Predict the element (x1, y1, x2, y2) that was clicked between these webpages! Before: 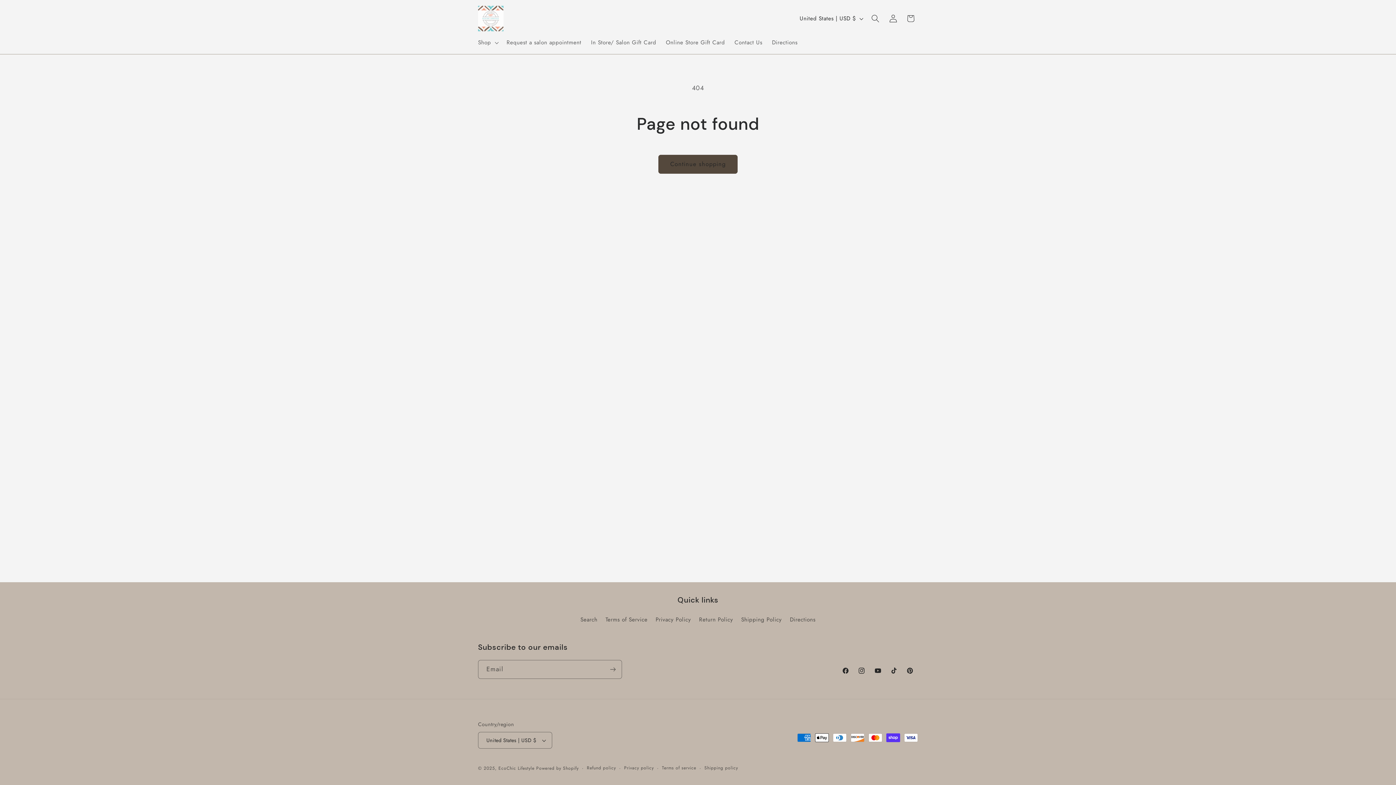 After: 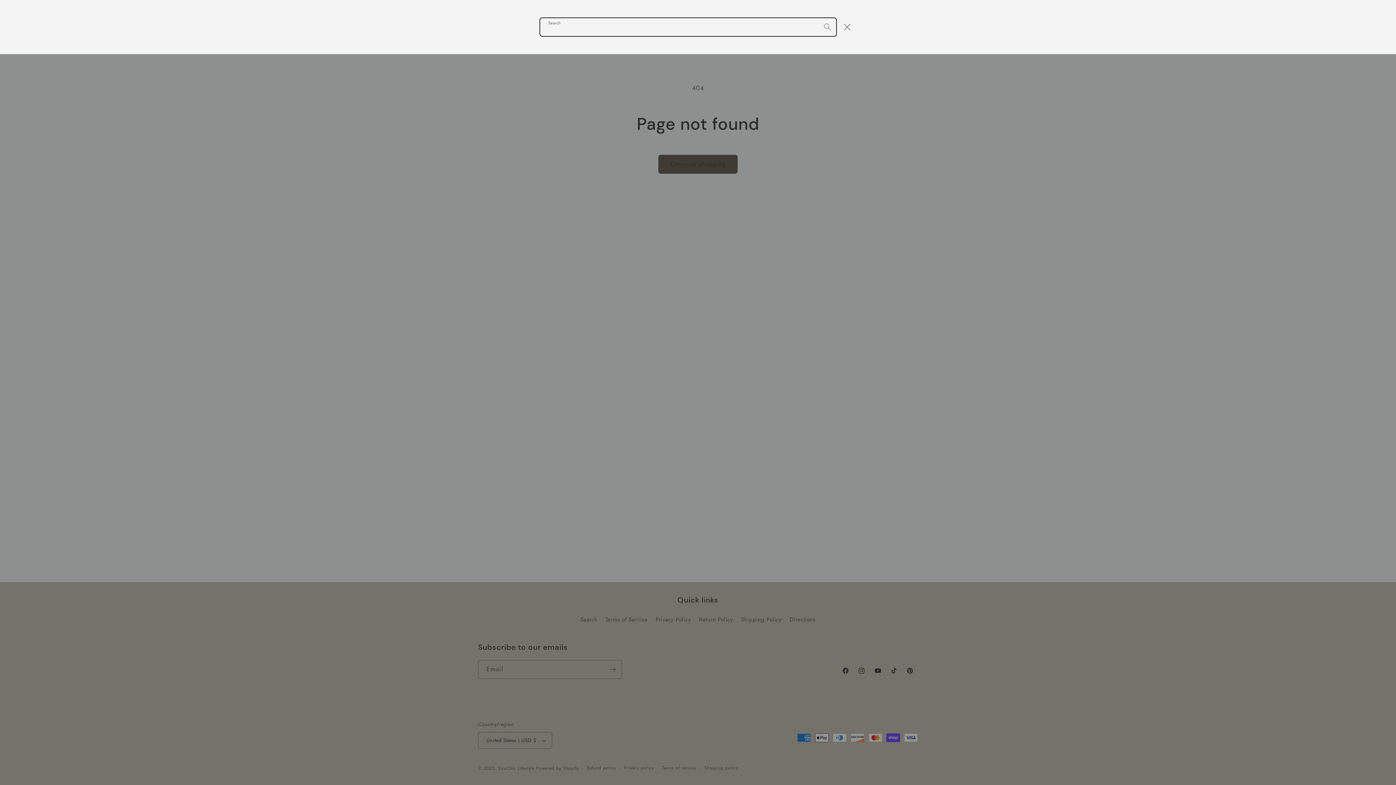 Action: bbox: (866, 9, 884, 27) label: Search